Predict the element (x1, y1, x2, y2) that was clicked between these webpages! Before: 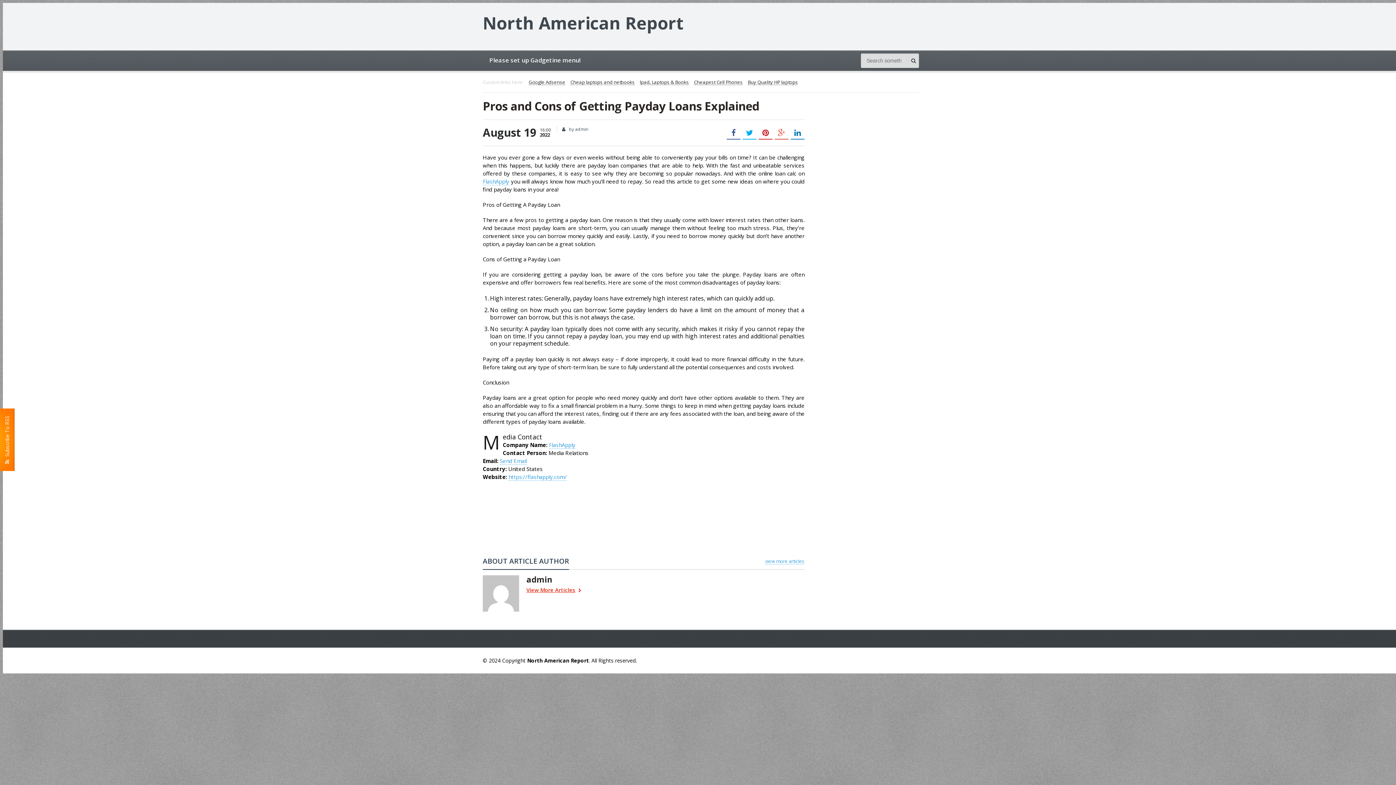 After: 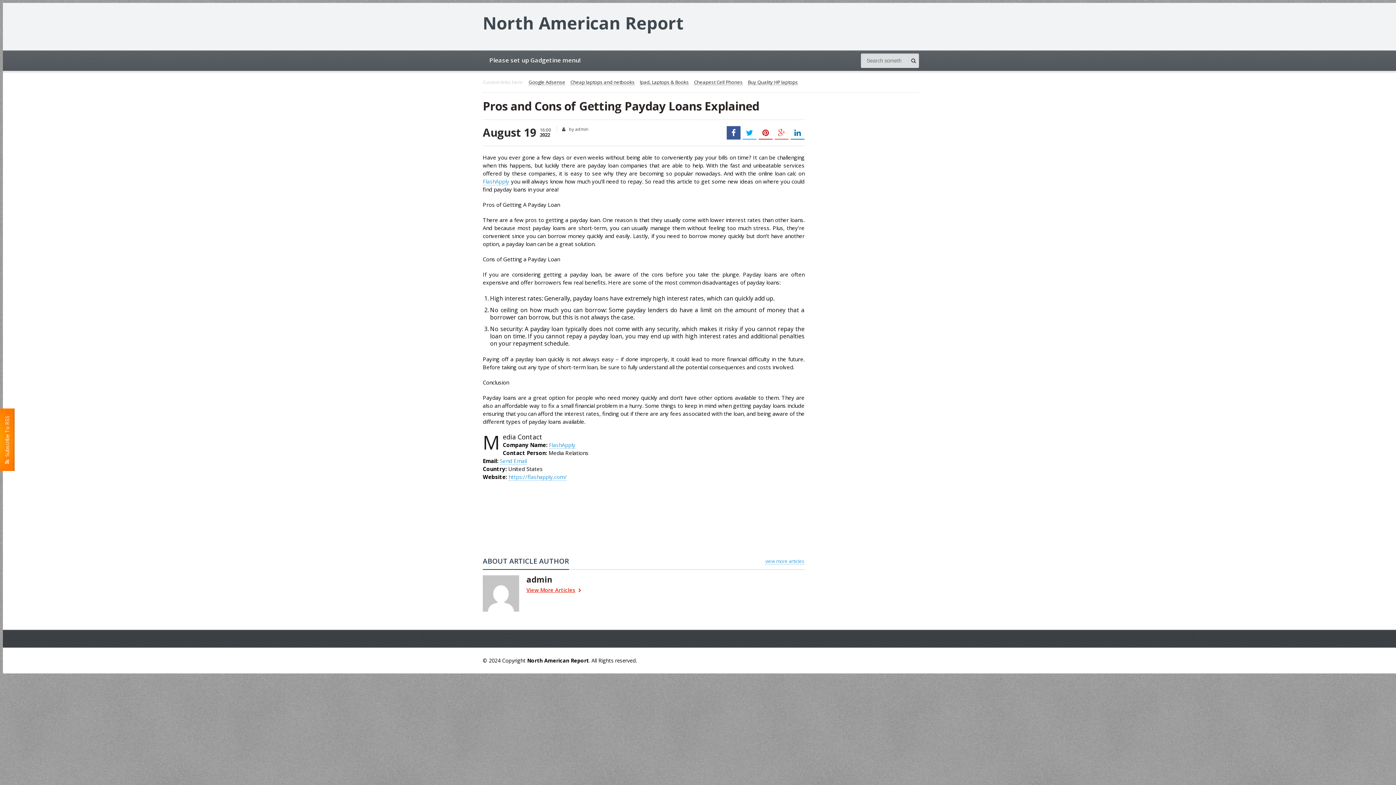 Action: bbox: (726, 126, 740, 139)